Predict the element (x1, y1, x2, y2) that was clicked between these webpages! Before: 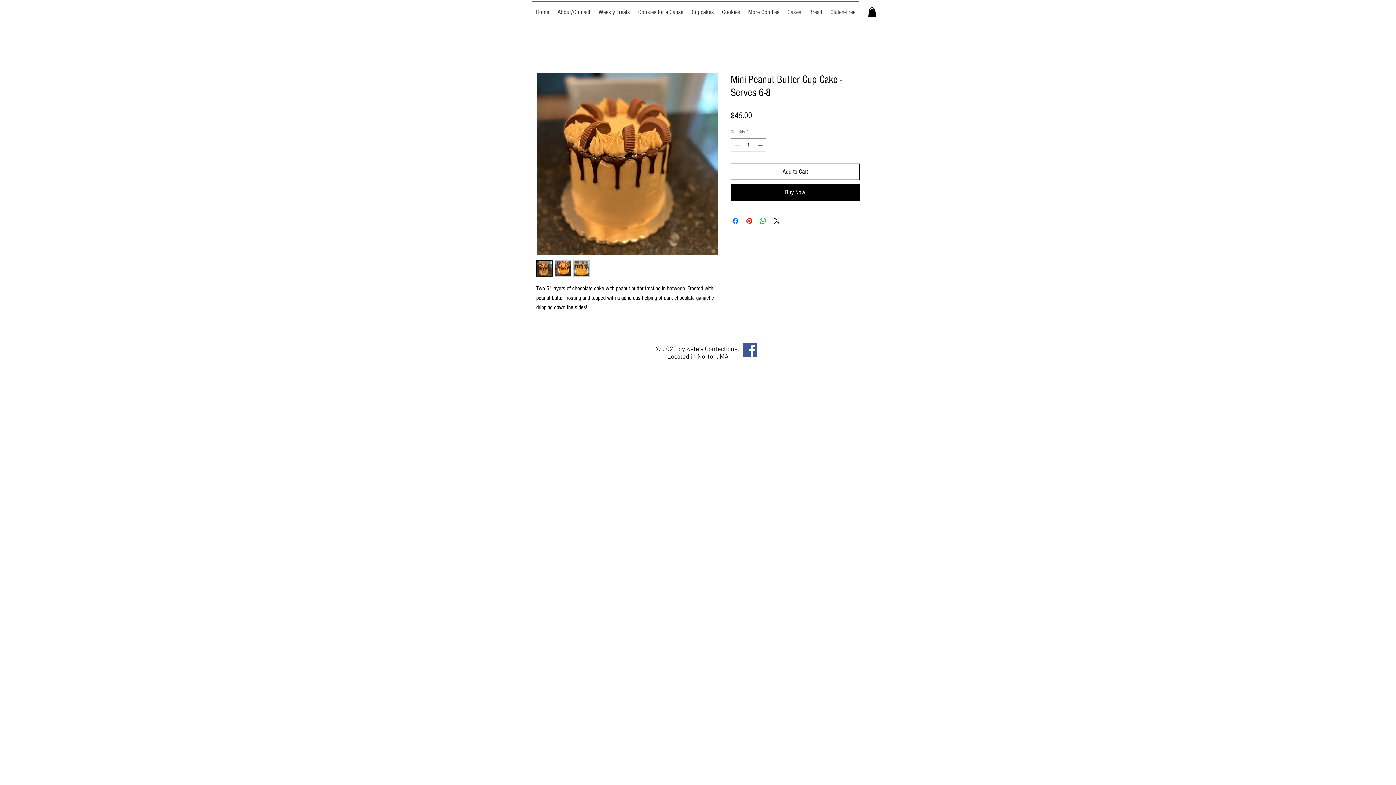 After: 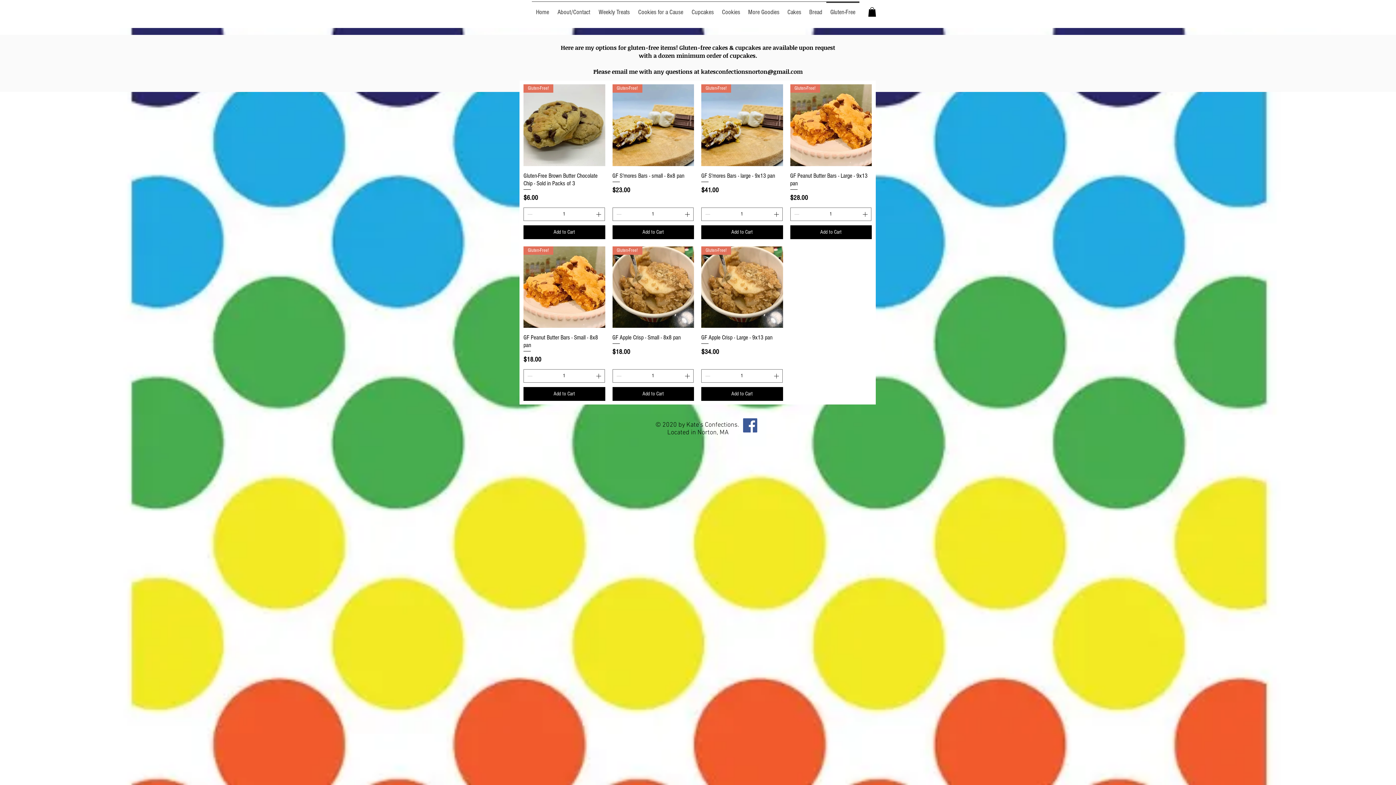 Action: bbox: (826, 1, 859, 16) label: Gluten-Free